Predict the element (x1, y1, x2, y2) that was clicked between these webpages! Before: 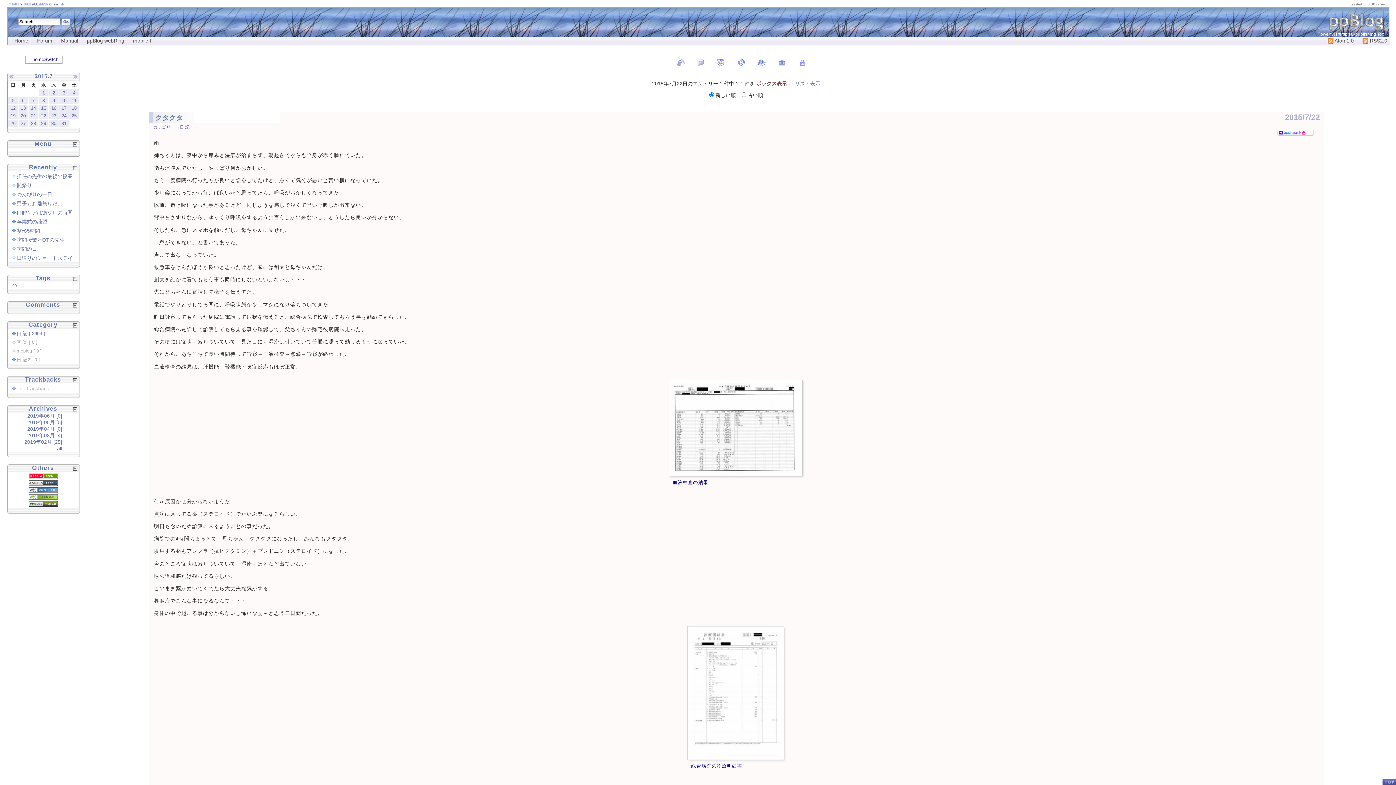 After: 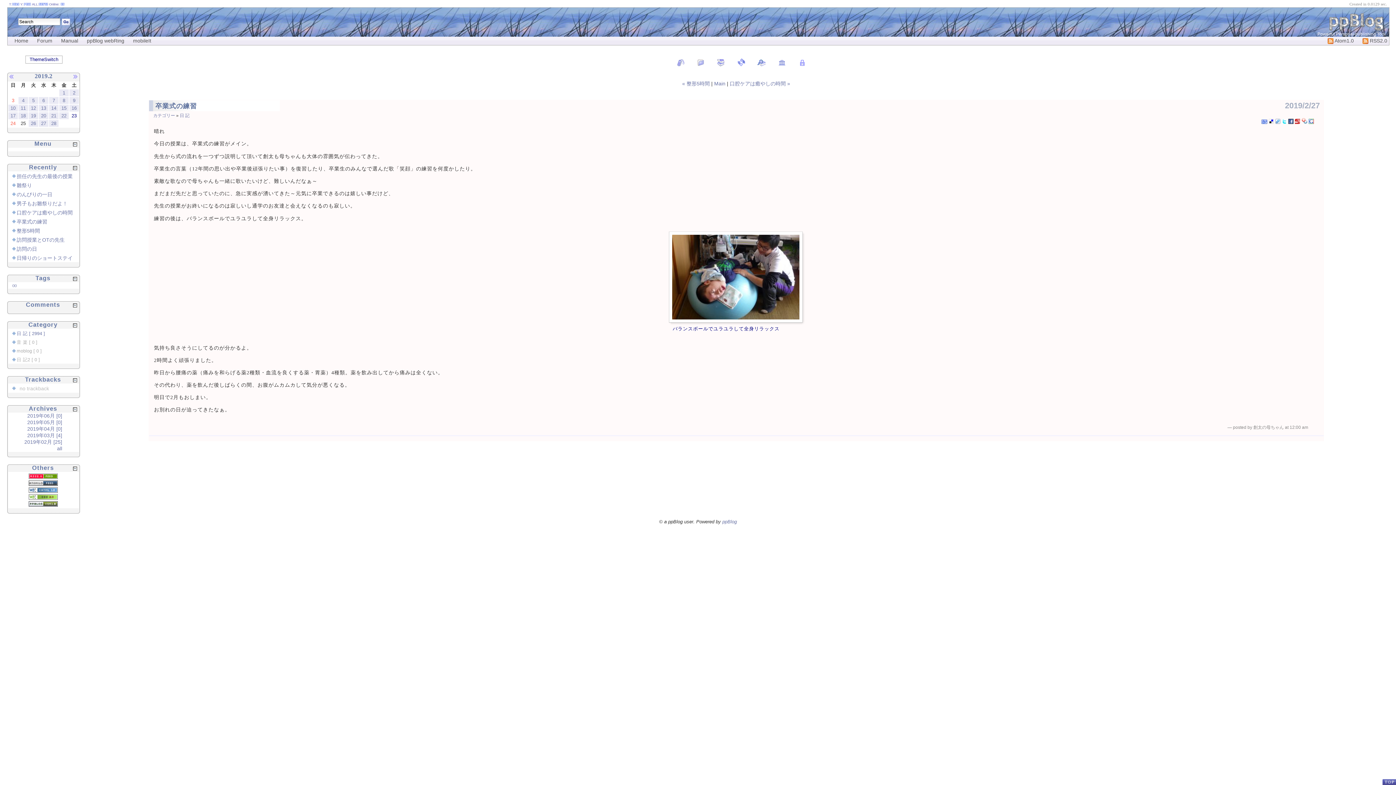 Action: label: 卒業式の練習 bbox: (16, 218, 47, 224)